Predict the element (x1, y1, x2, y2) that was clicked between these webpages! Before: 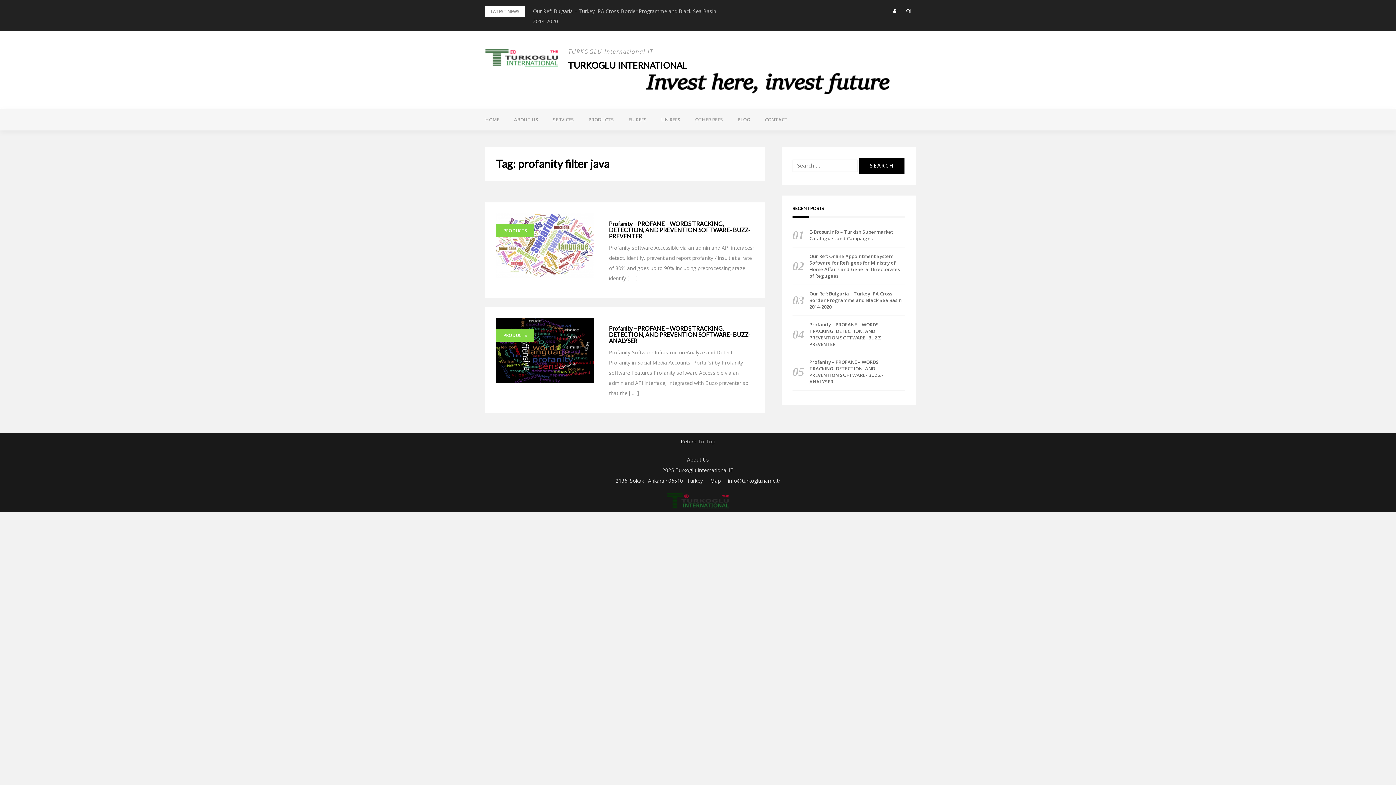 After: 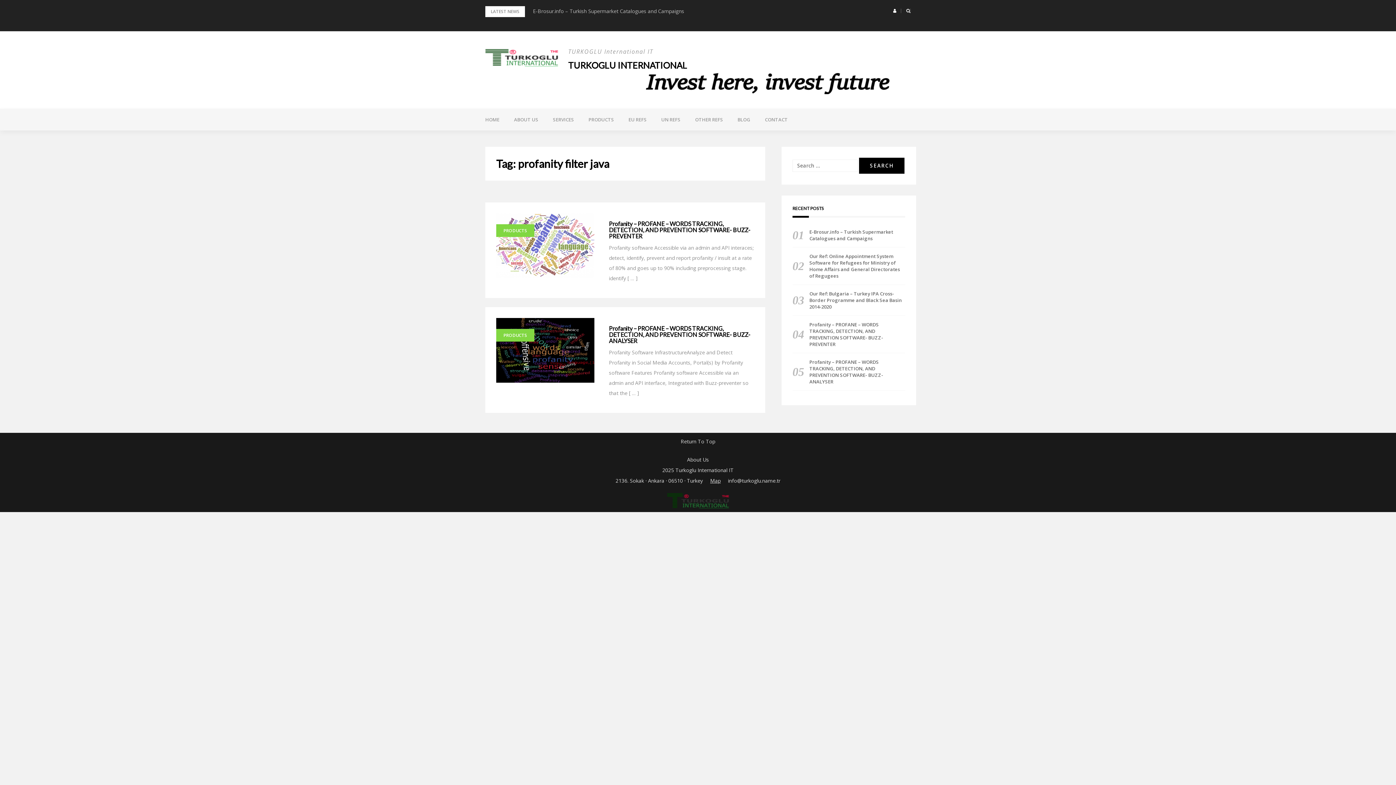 Action: bbox: (710, 477, 720, 484) label: Map